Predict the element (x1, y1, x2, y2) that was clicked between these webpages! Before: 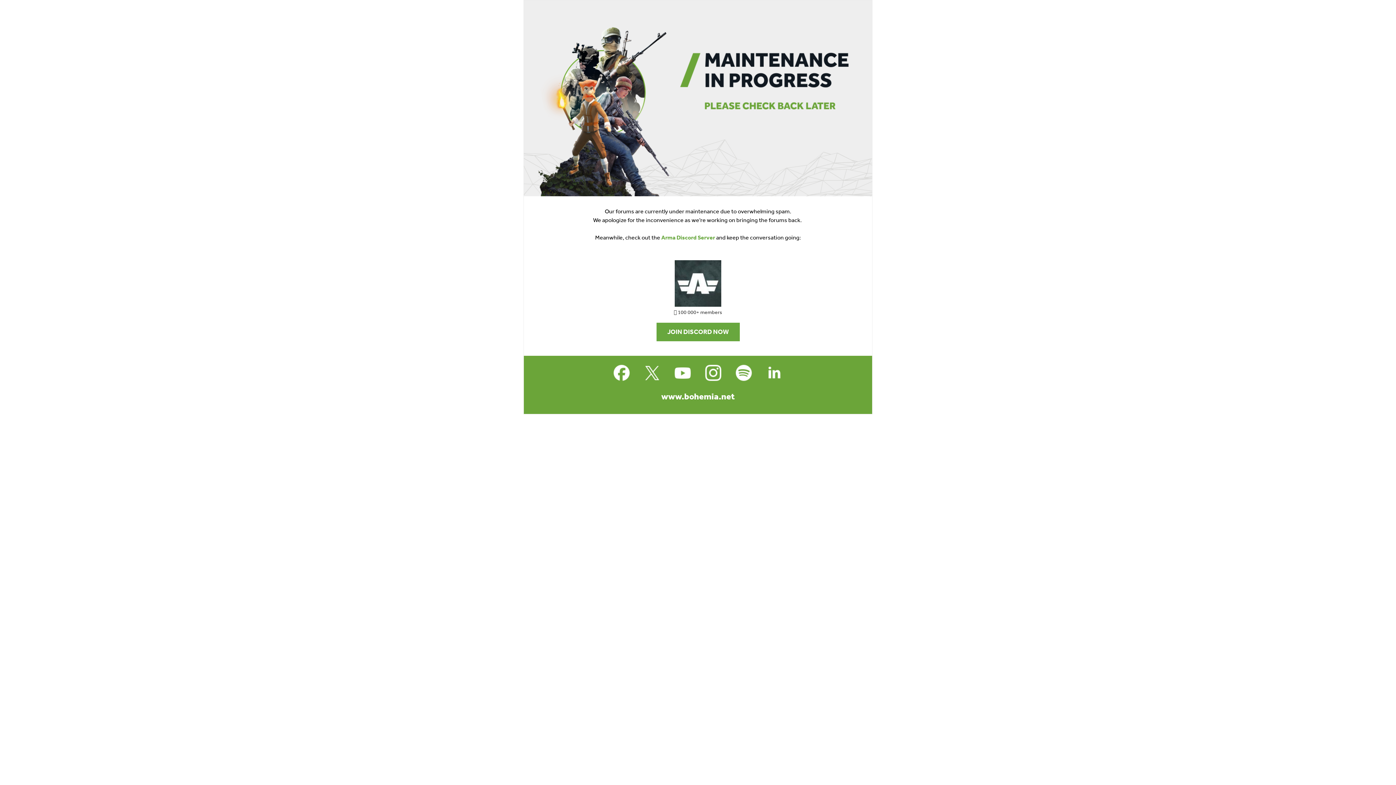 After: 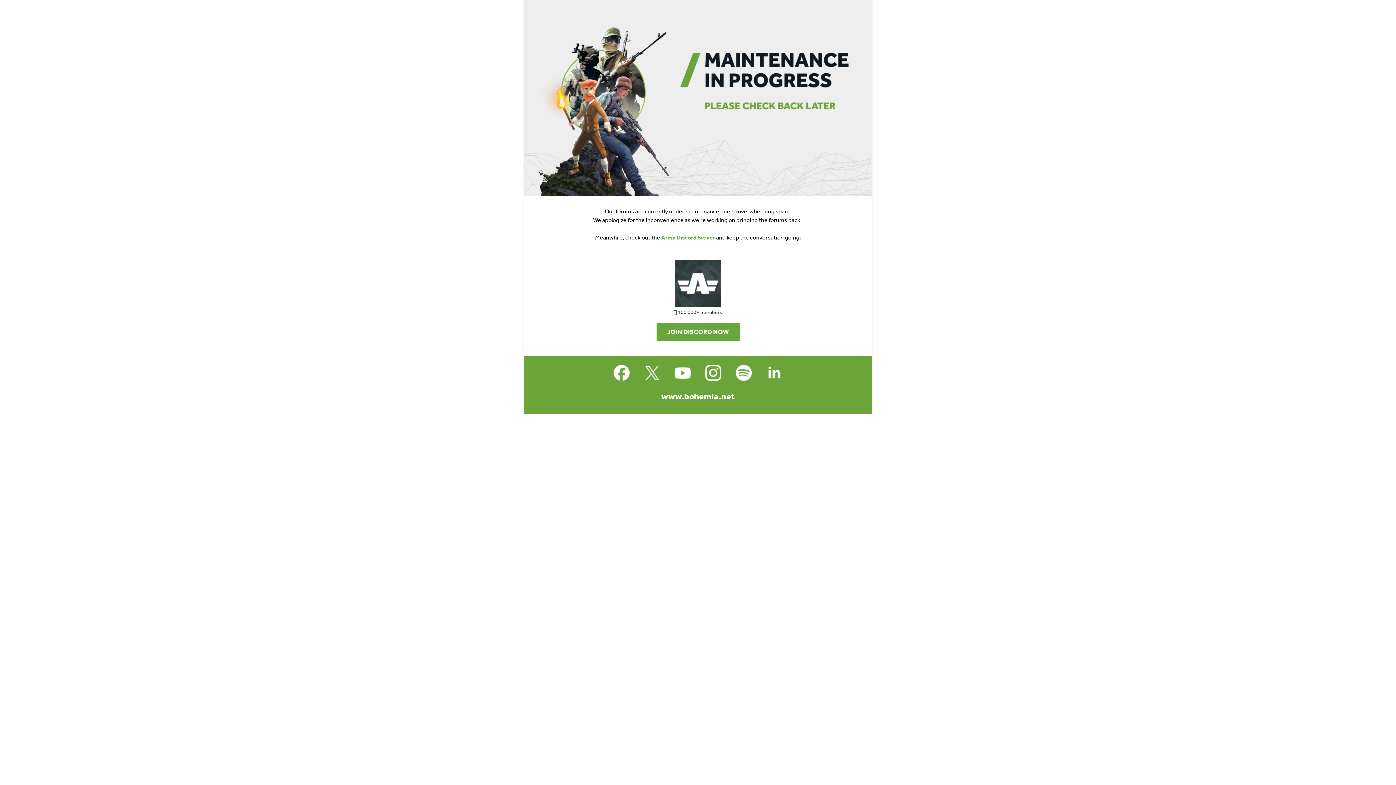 Action: bbox: (656, 322, 739, 341) label: JOIN DISCORD NOW